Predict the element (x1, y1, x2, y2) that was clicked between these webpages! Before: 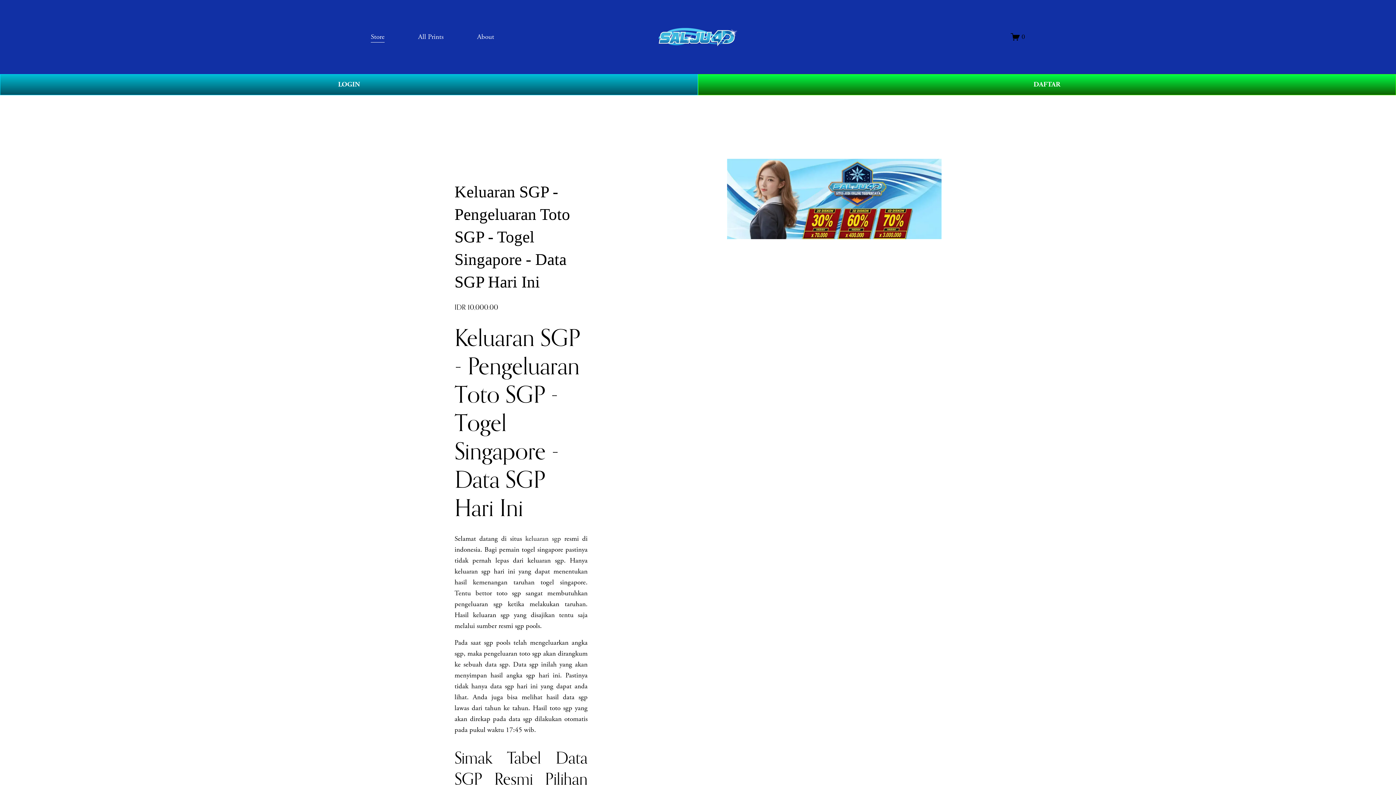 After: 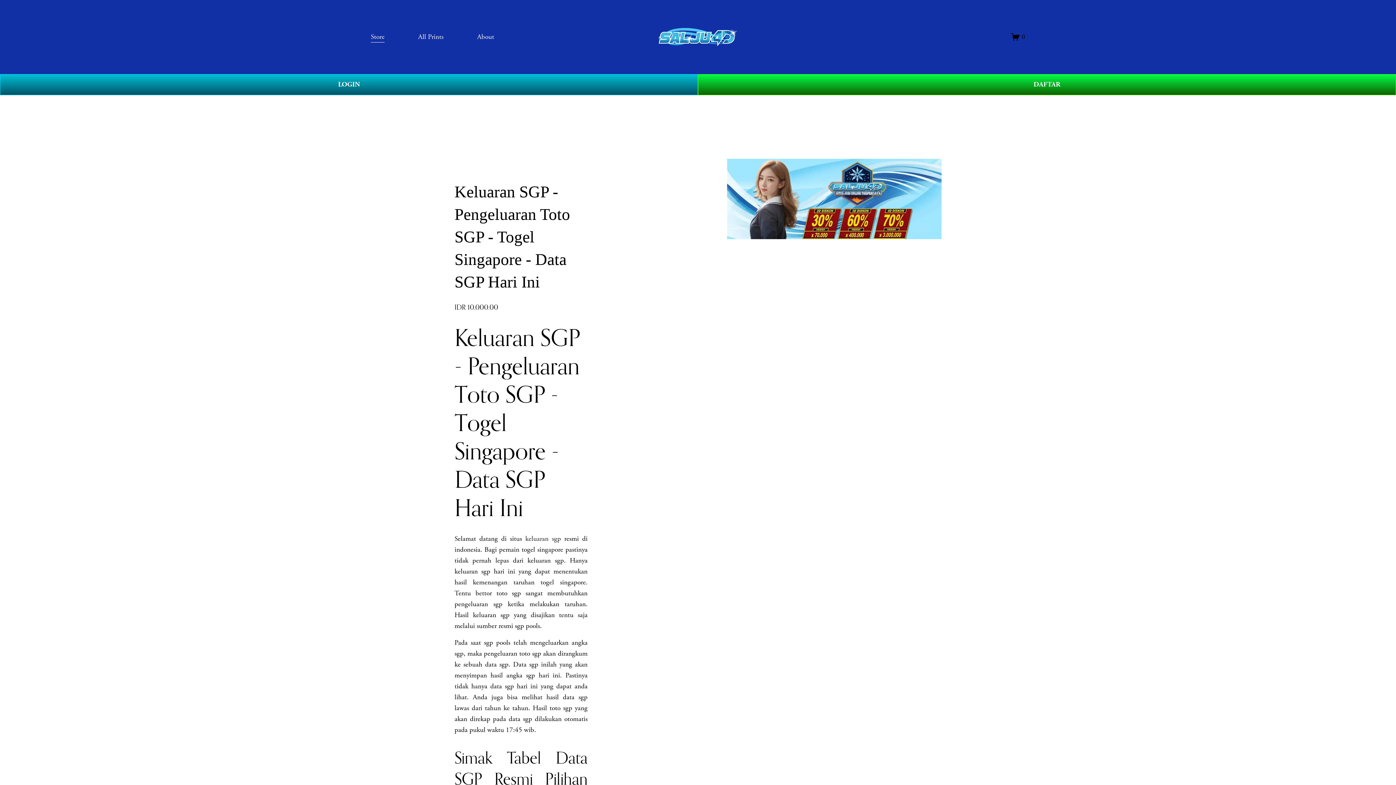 Action: bbox: (659, 27, 738, 46)